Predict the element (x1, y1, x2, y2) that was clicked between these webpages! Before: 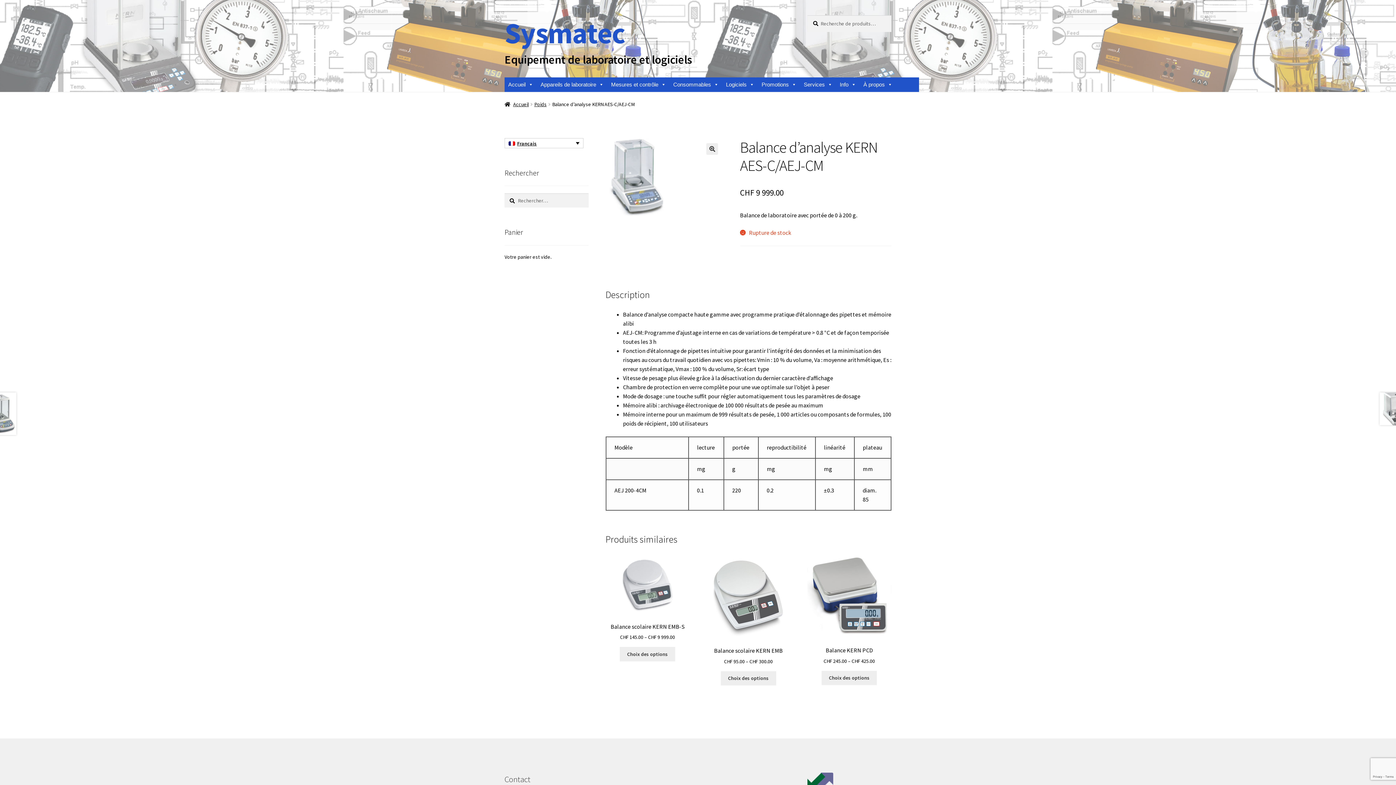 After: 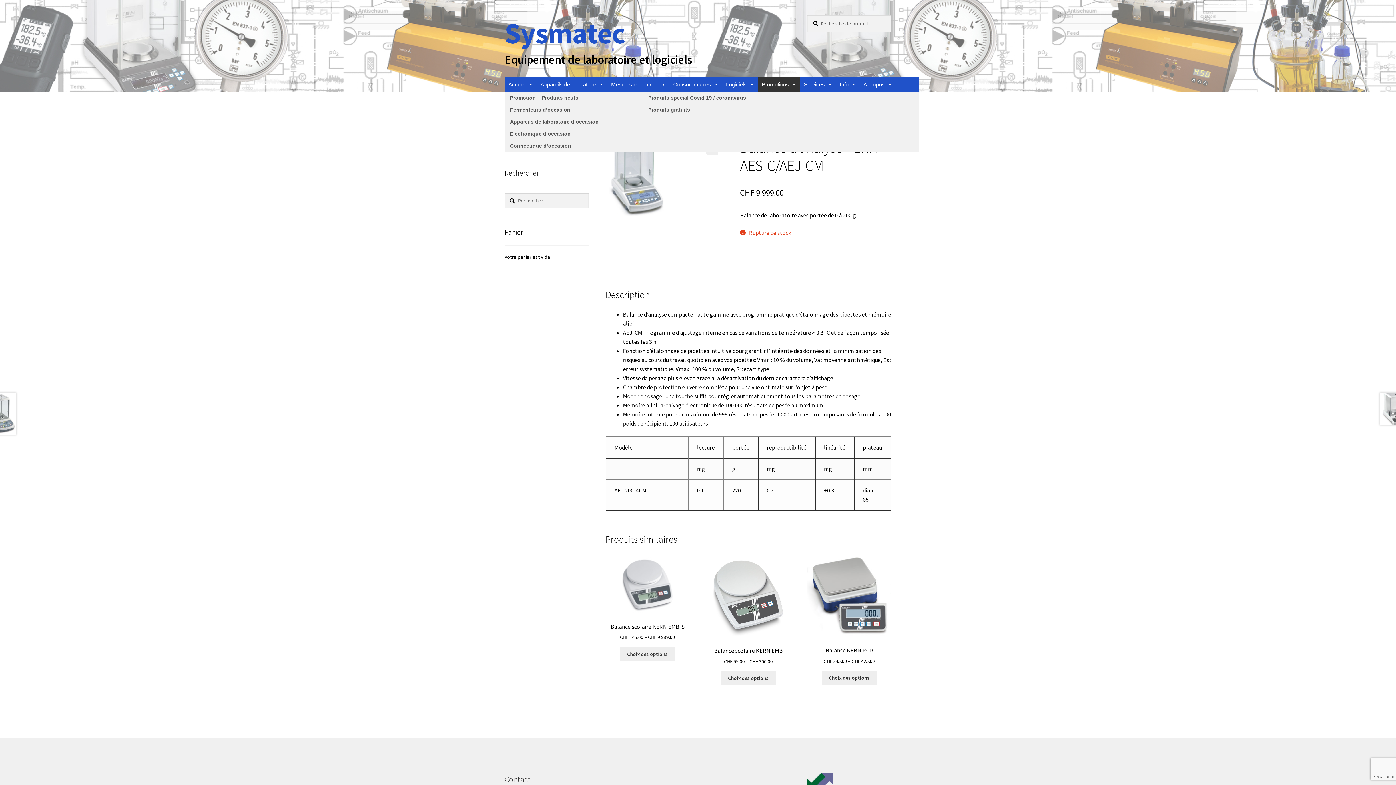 Action: bbox: (758, 77, 800, 91) label: Promotions